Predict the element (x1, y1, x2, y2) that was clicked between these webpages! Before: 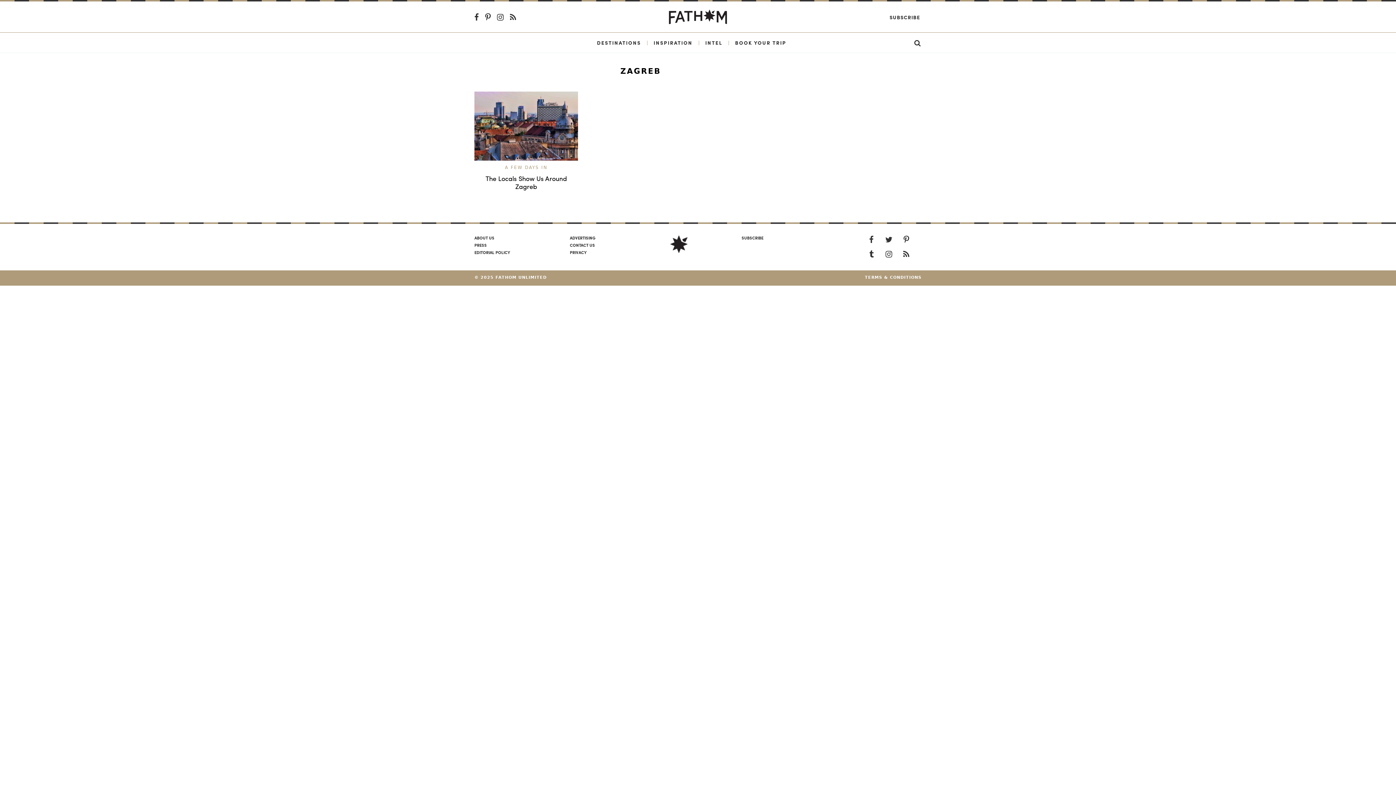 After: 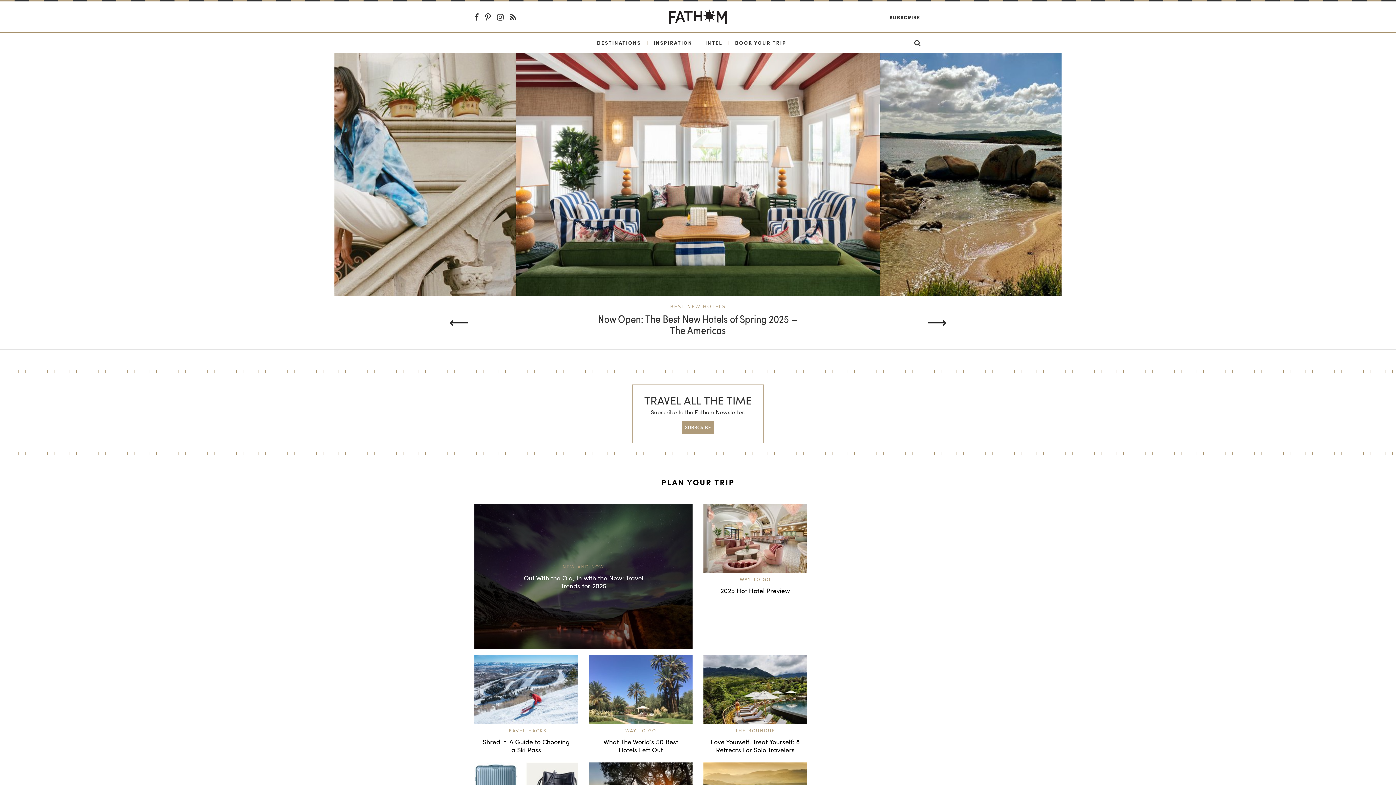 Action: bbox: (669, 11, 727, 20)